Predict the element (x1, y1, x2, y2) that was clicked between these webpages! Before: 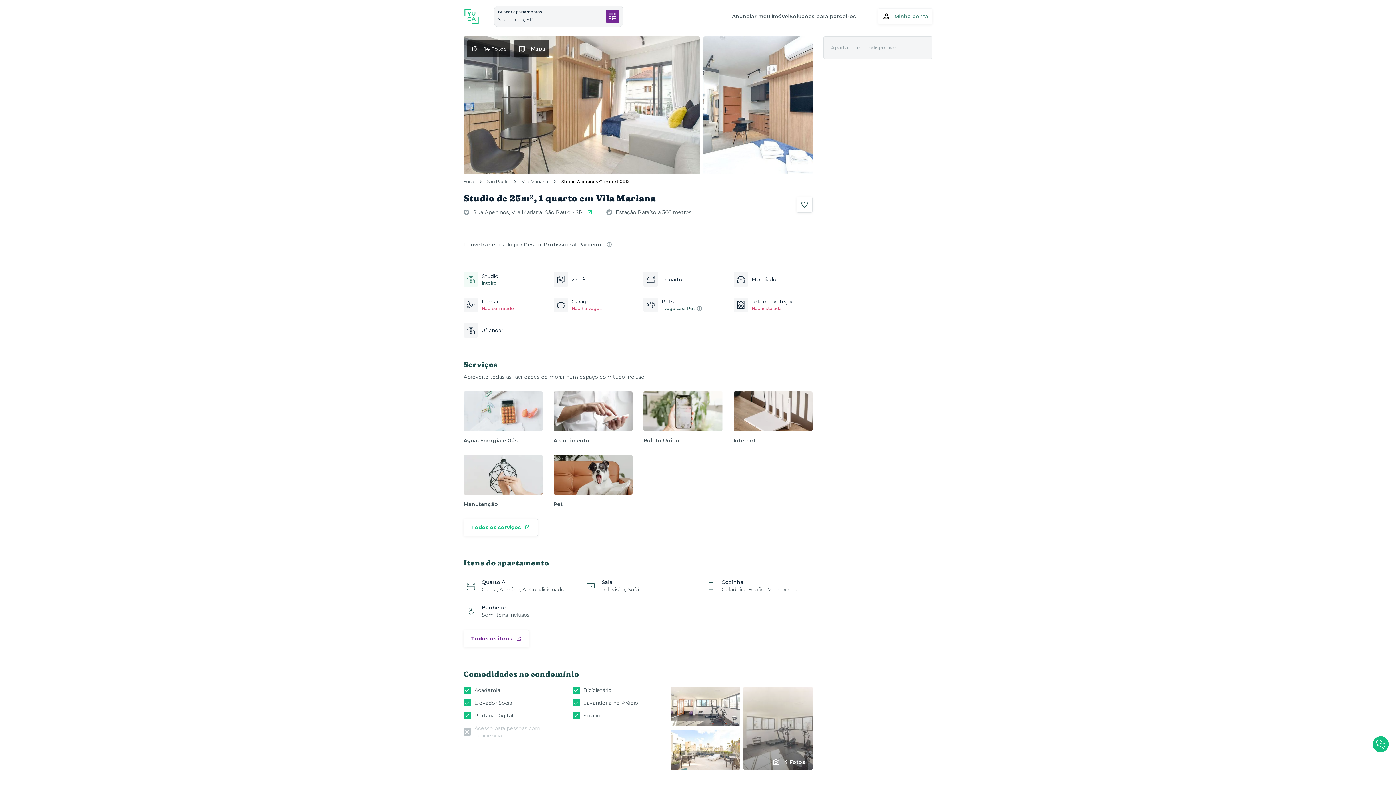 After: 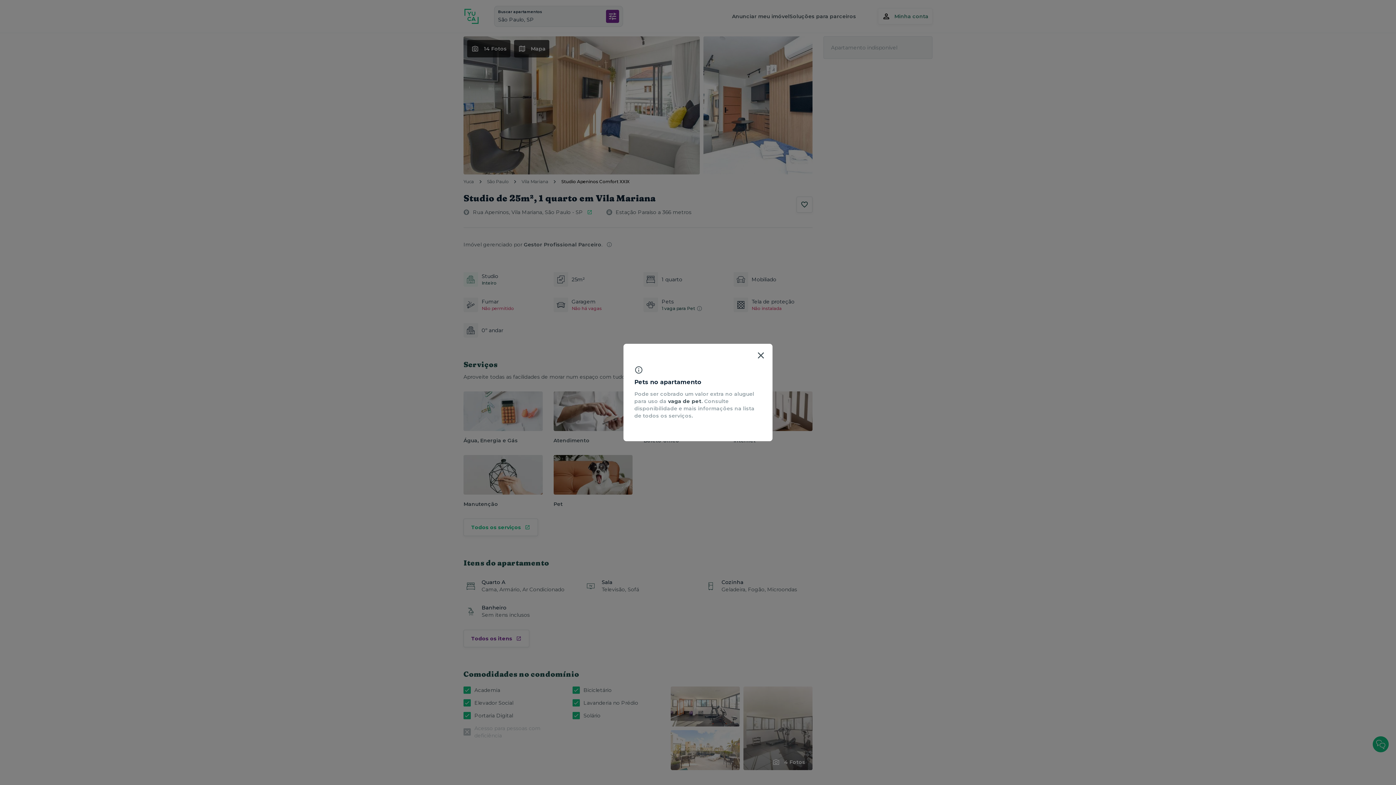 Action: bbox: (718, 306, 727, 315)